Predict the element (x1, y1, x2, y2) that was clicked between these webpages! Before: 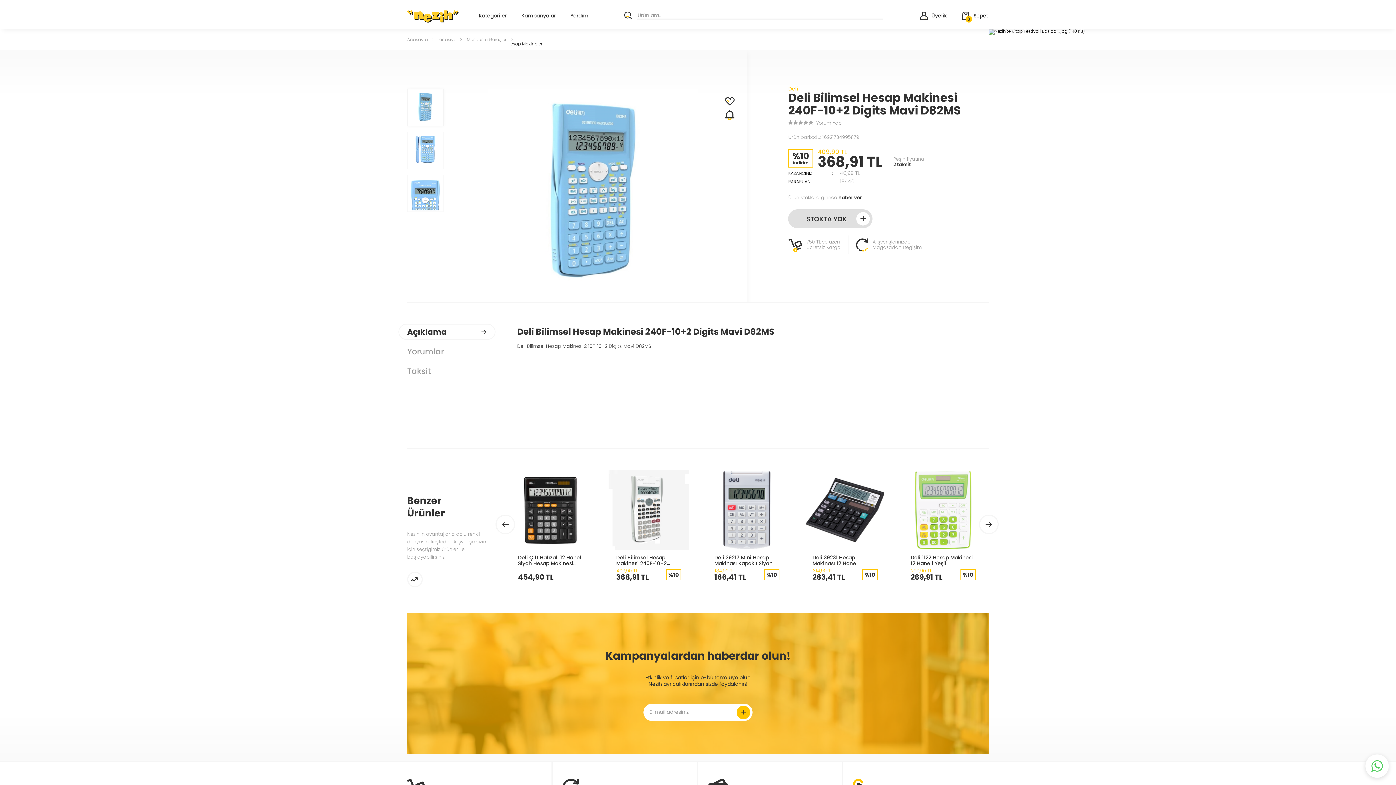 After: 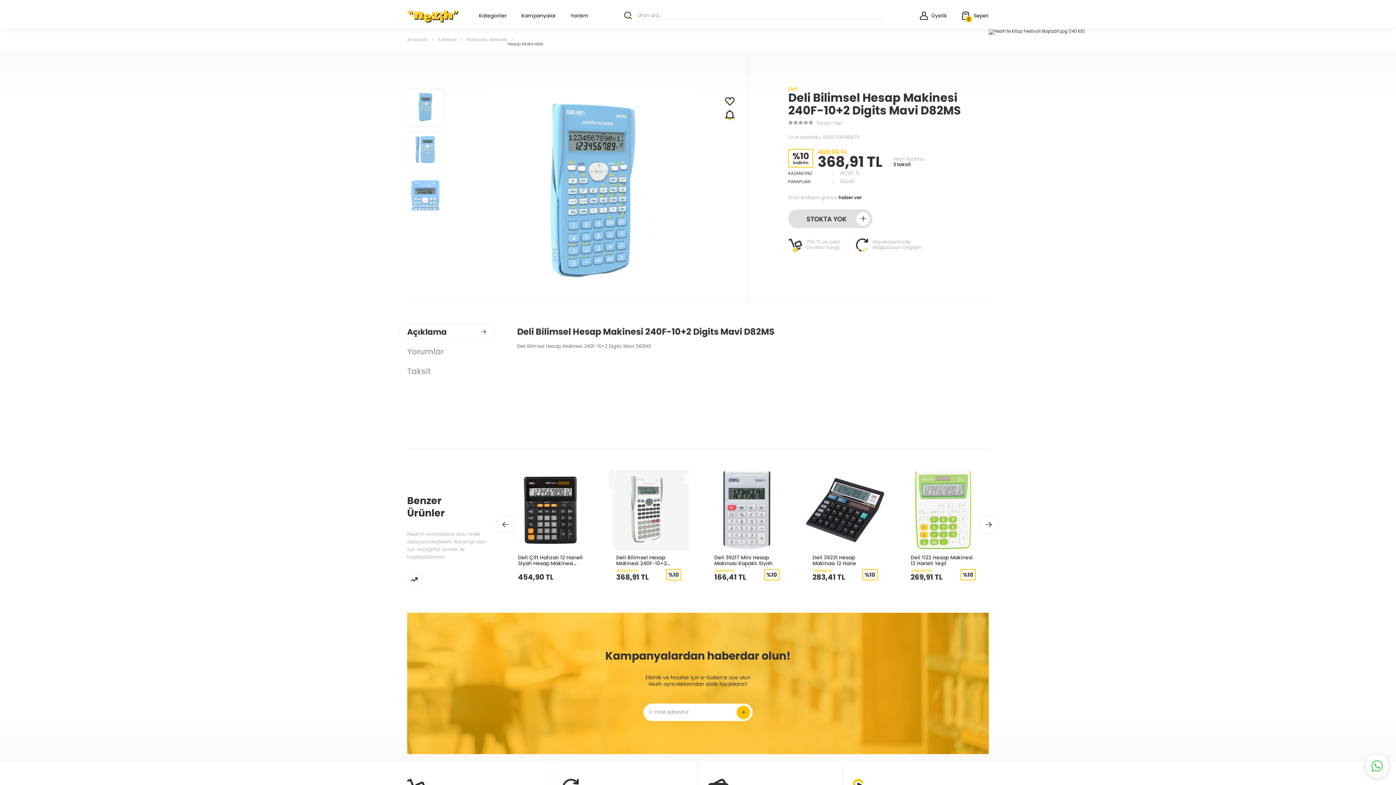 Action: bbox: (407, 89, 443, 126)